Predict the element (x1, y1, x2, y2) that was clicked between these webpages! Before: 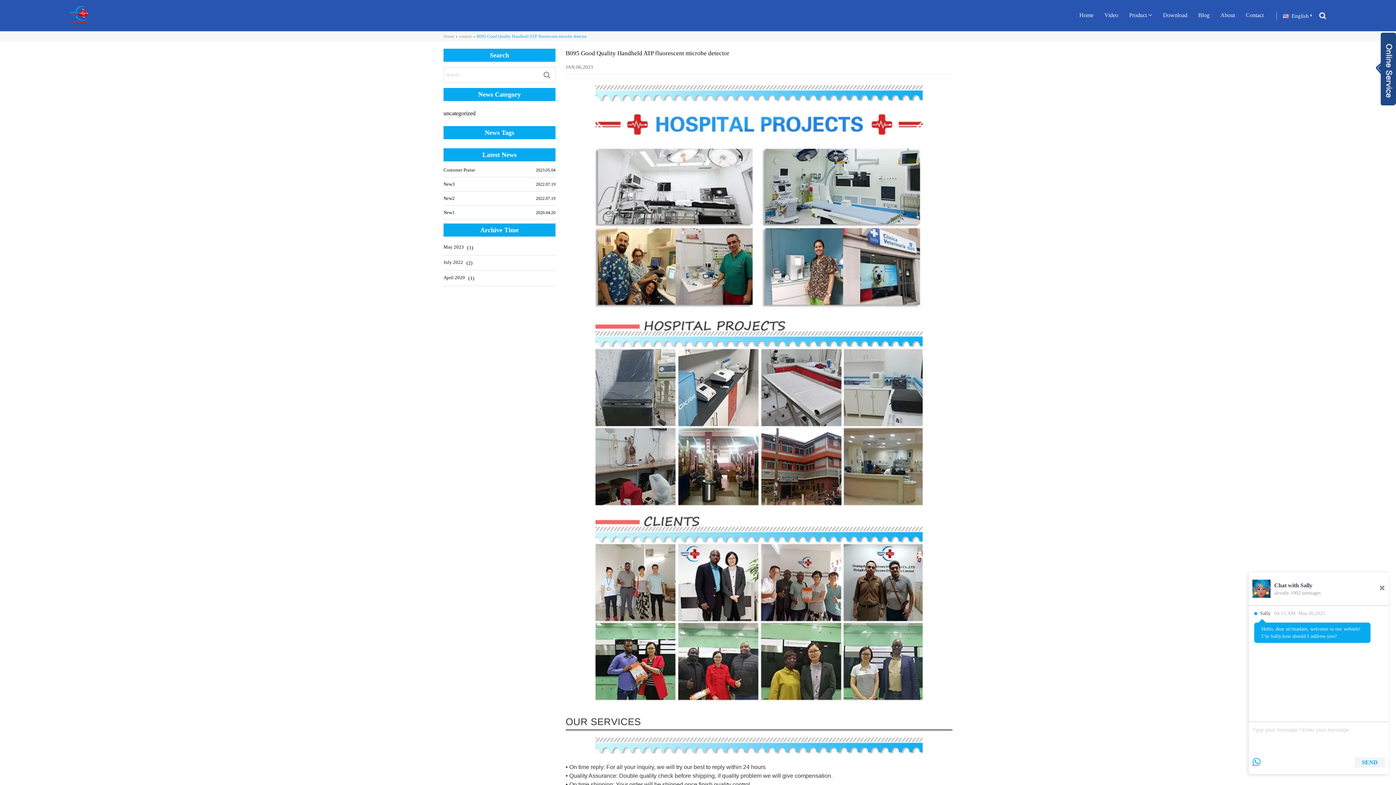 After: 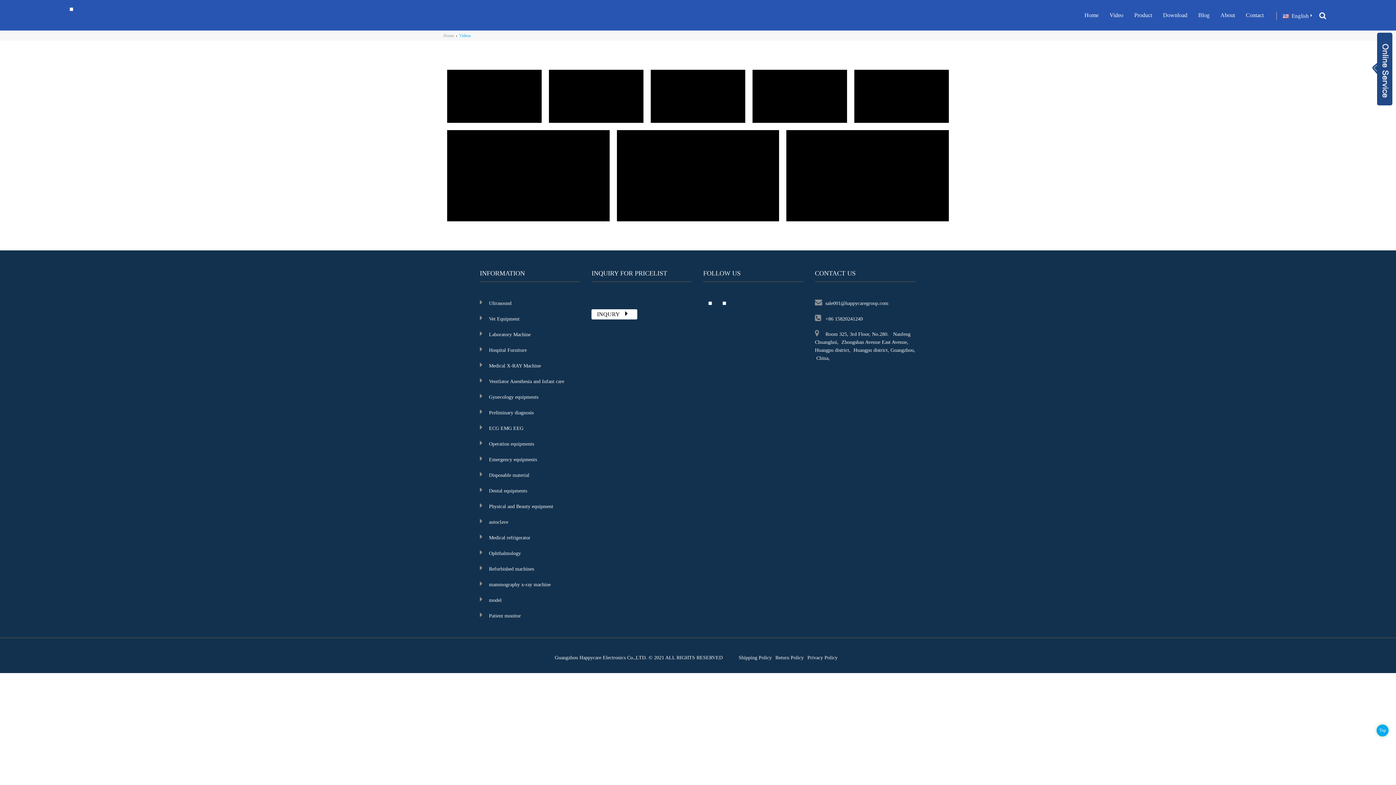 Action: bbox: (1104, 0, 1118, 30) label: Video